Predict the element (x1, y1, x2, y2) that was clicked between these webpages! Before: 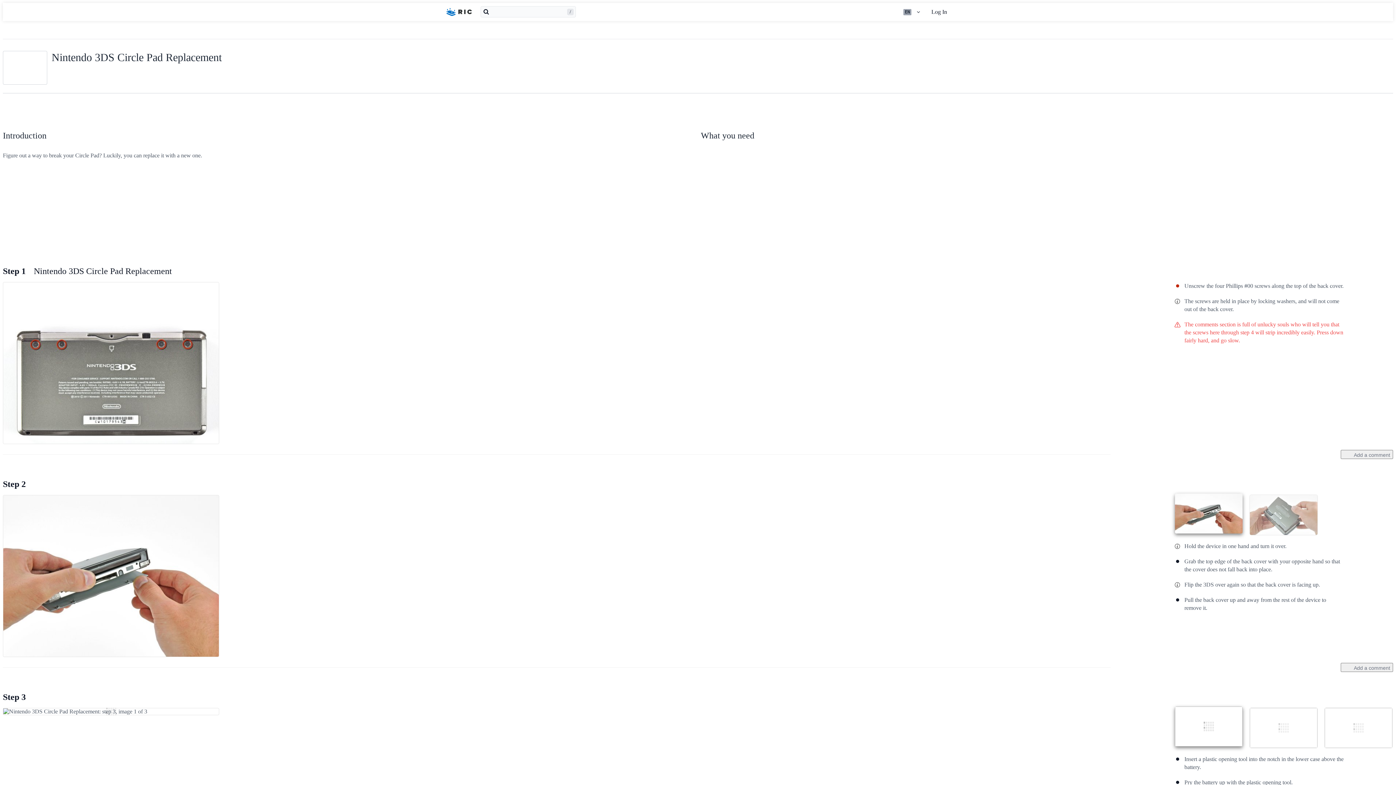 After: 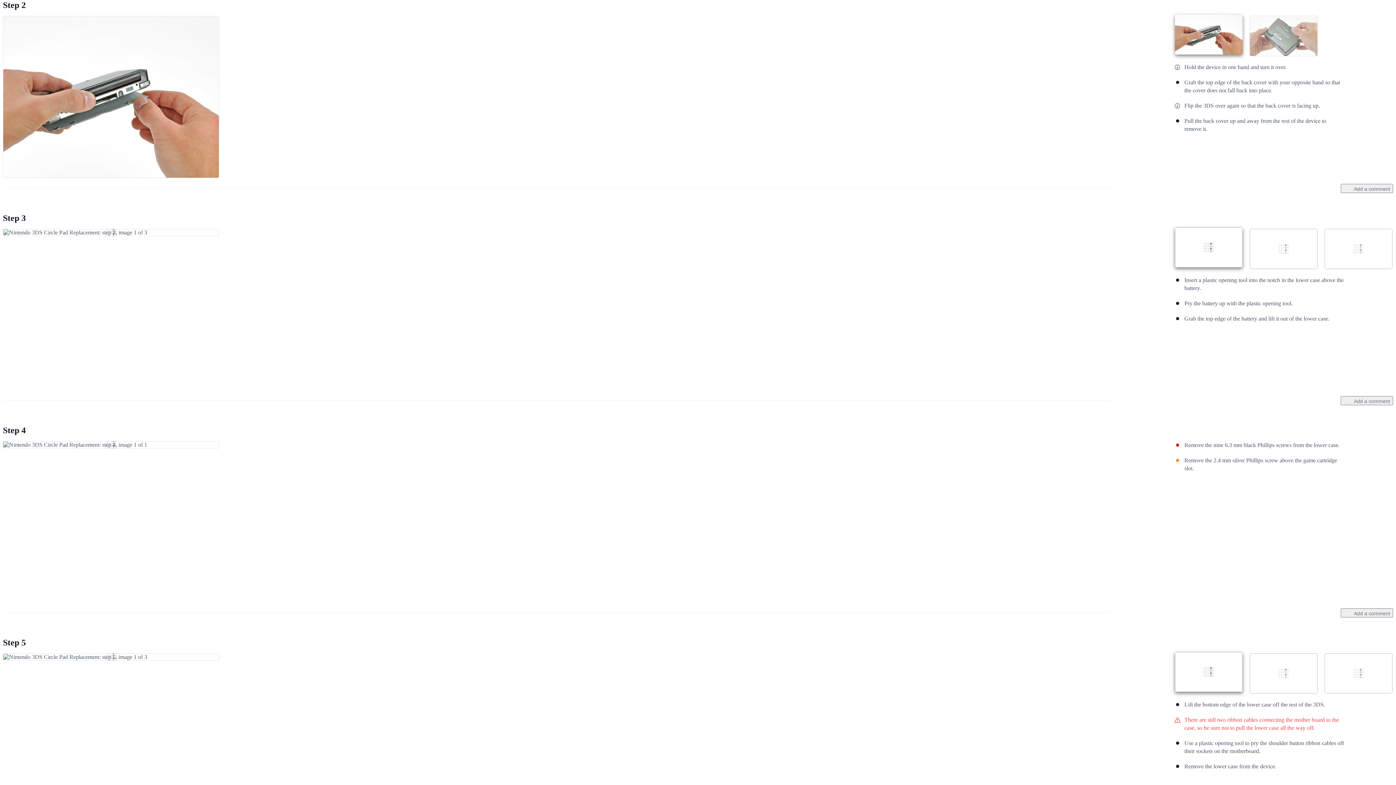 Action: bbox: (2, 479, 25, 488) label: Step 2